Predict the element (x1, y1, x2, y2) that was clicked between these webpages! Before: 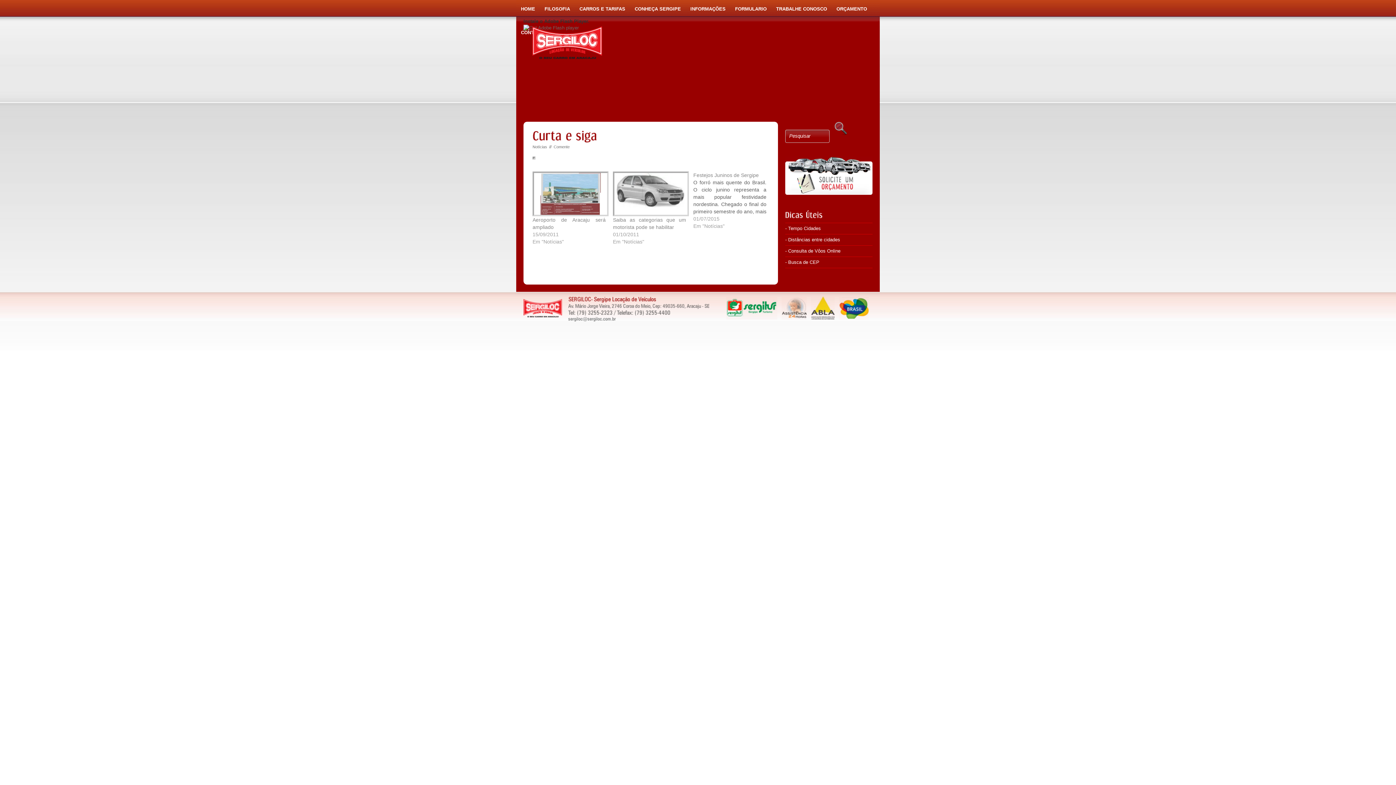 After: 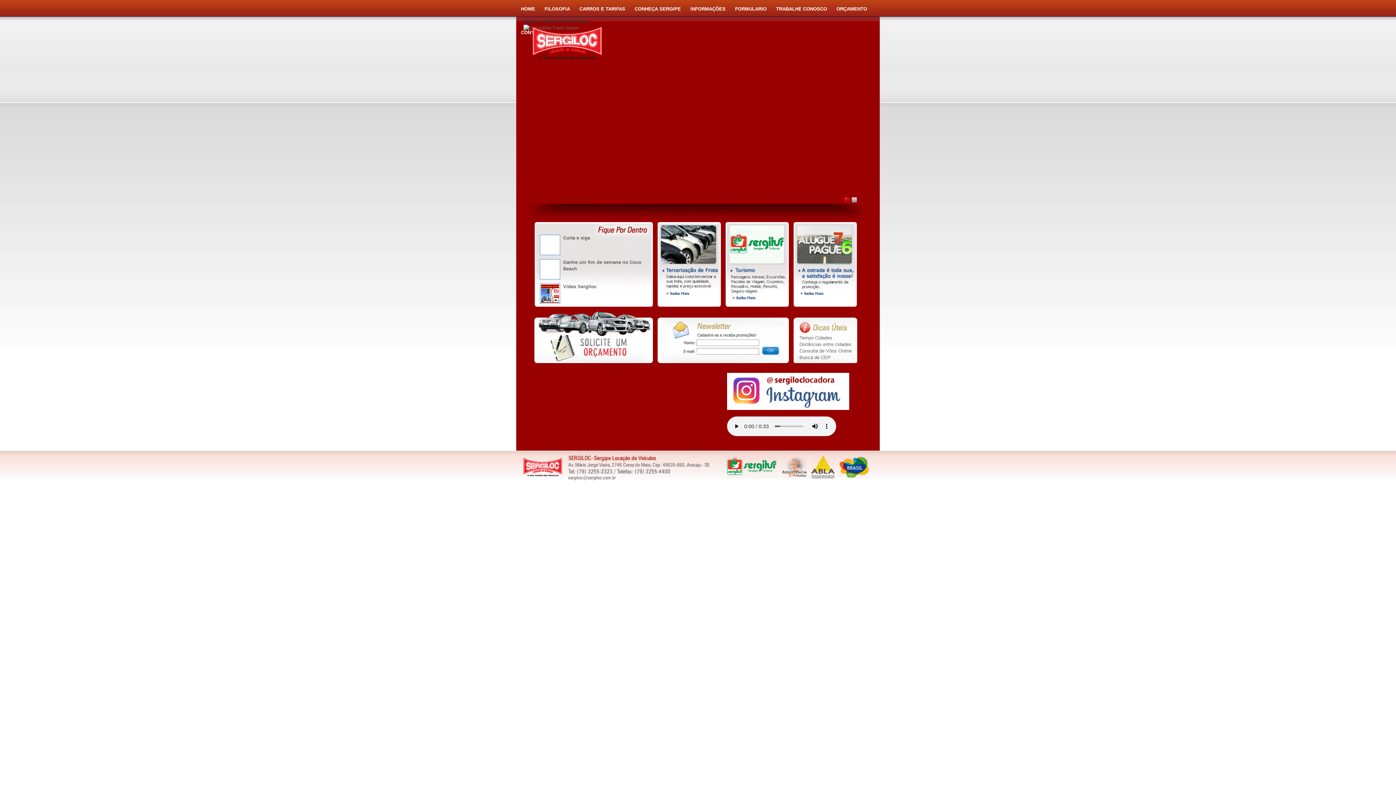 Action: bbox: (530, 38, 603, 44)